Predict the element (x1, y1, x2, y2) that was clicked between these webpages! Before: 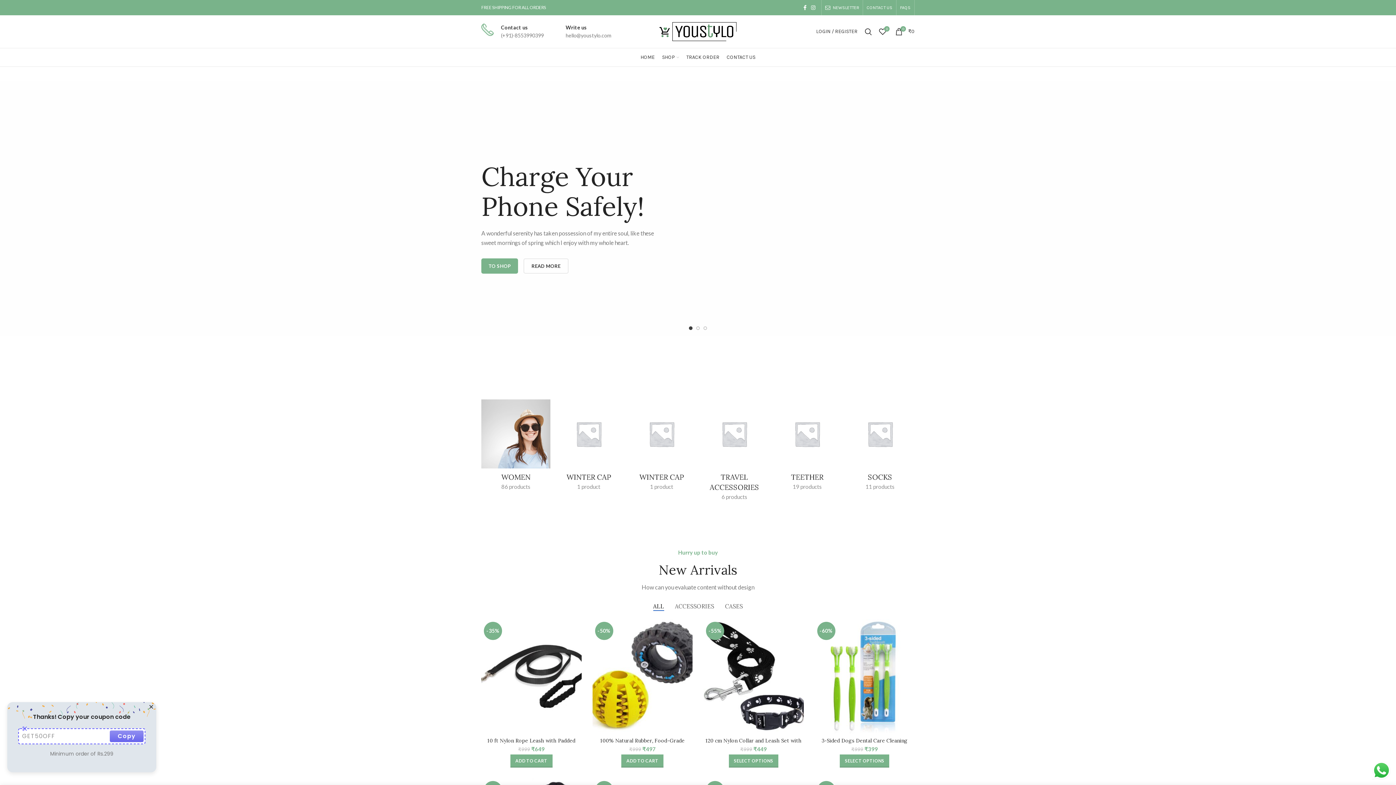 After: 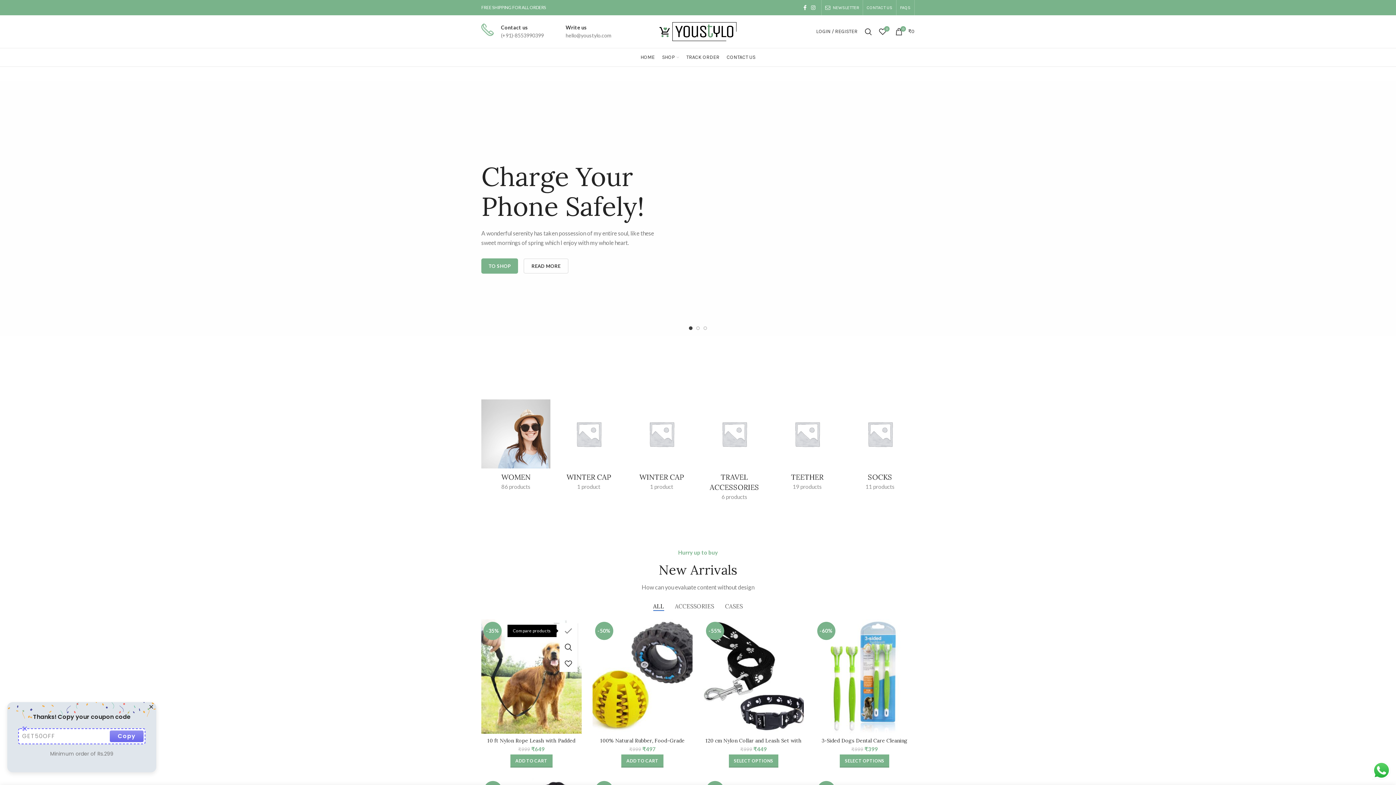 Action: bbox: (567, 623, 585, 639) label: Compare